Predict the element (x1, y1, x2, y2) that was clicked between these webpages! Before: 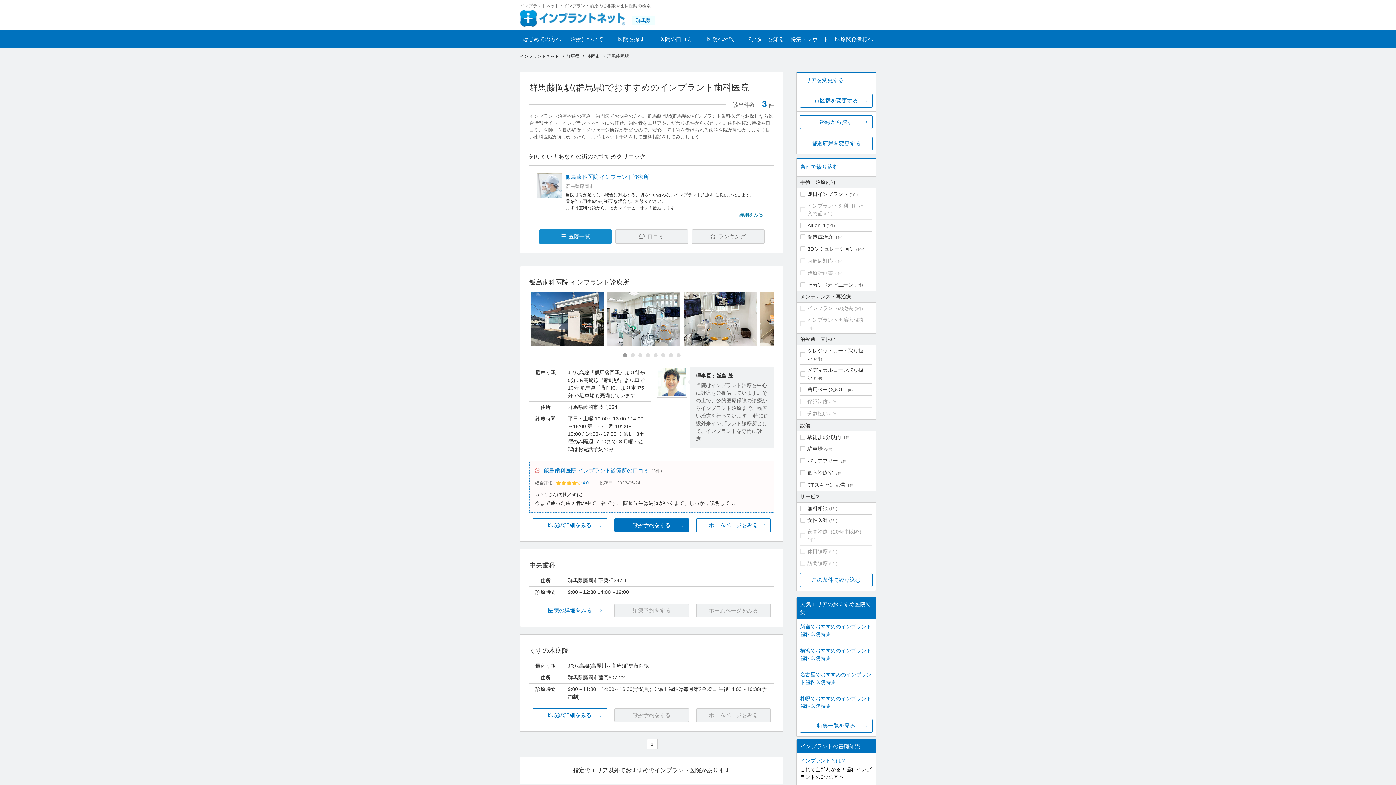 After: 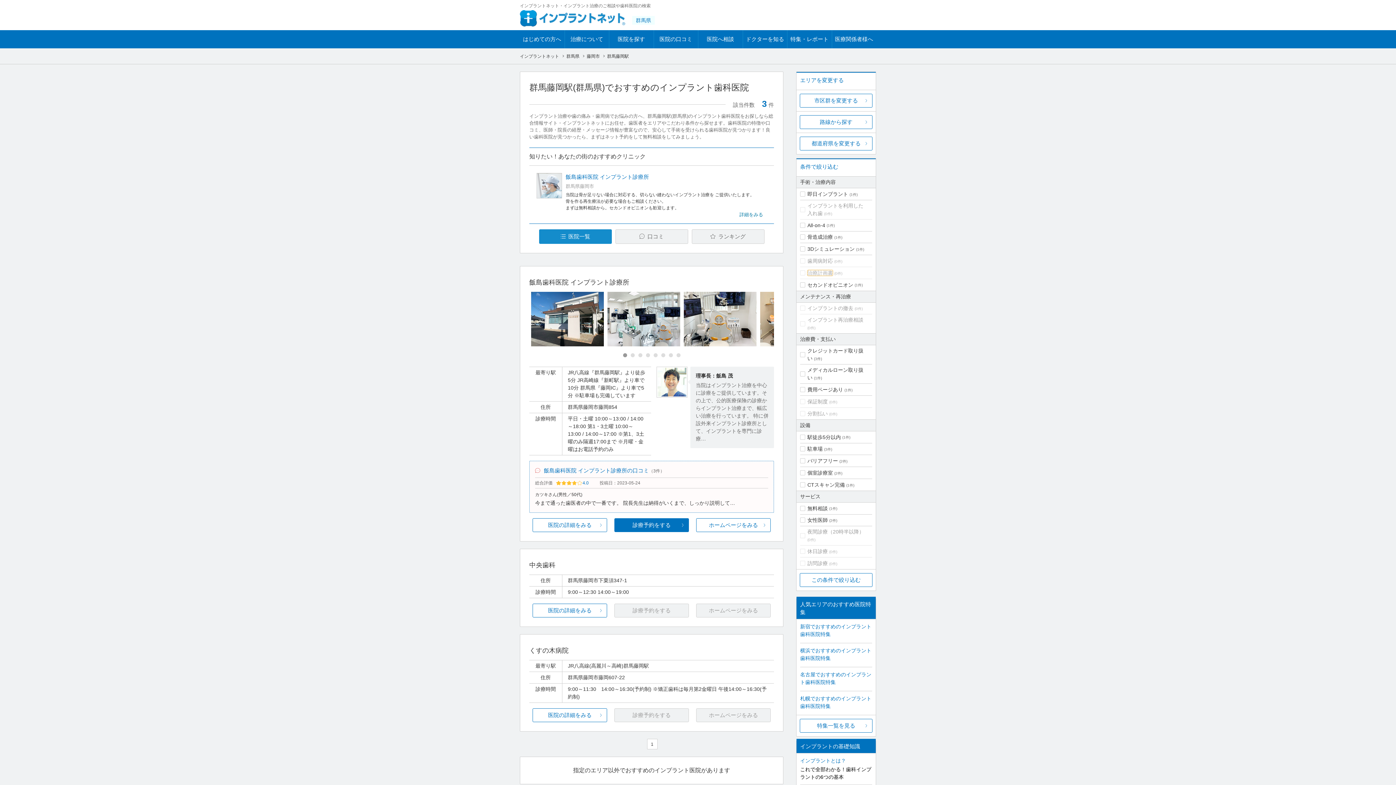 Action: bbox: (807, 270, 833, 275) label: 治療計画書